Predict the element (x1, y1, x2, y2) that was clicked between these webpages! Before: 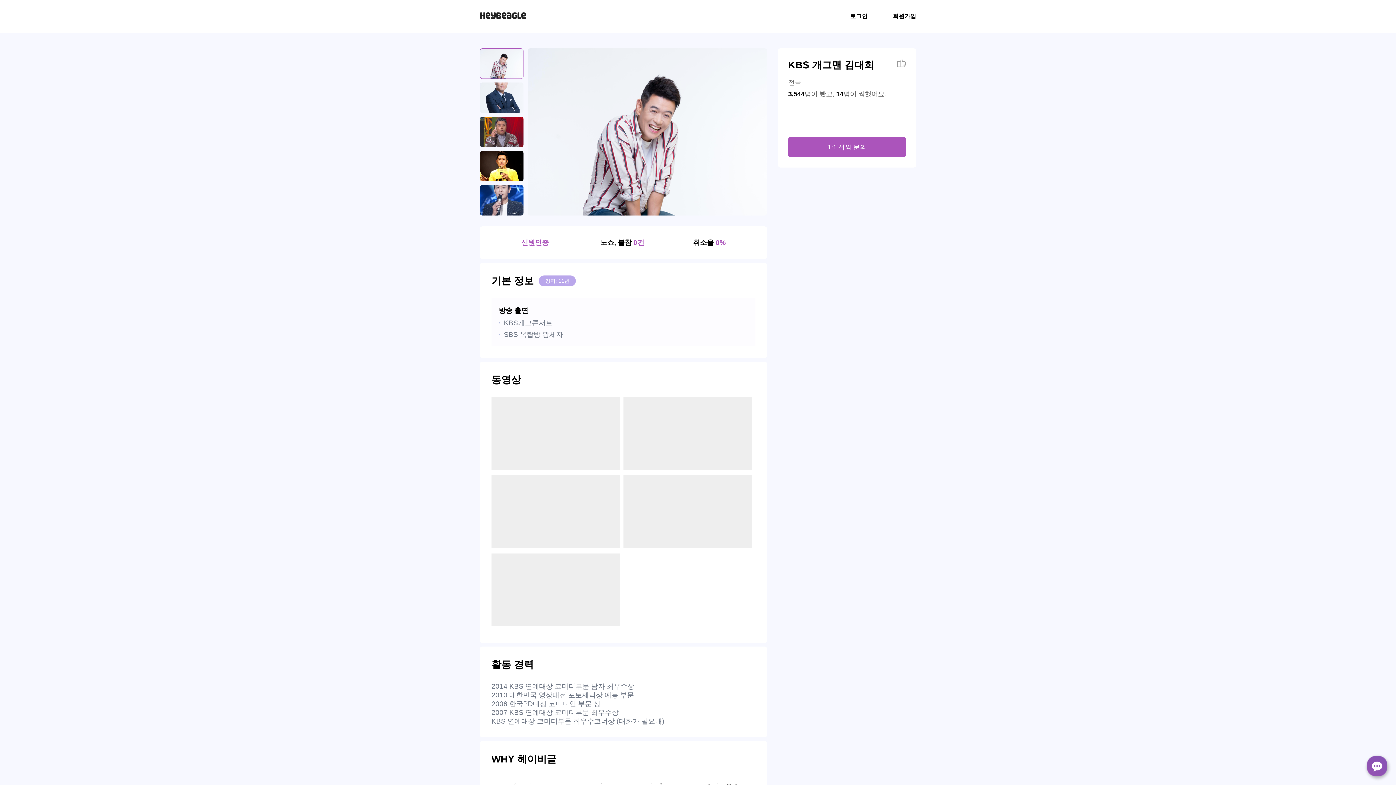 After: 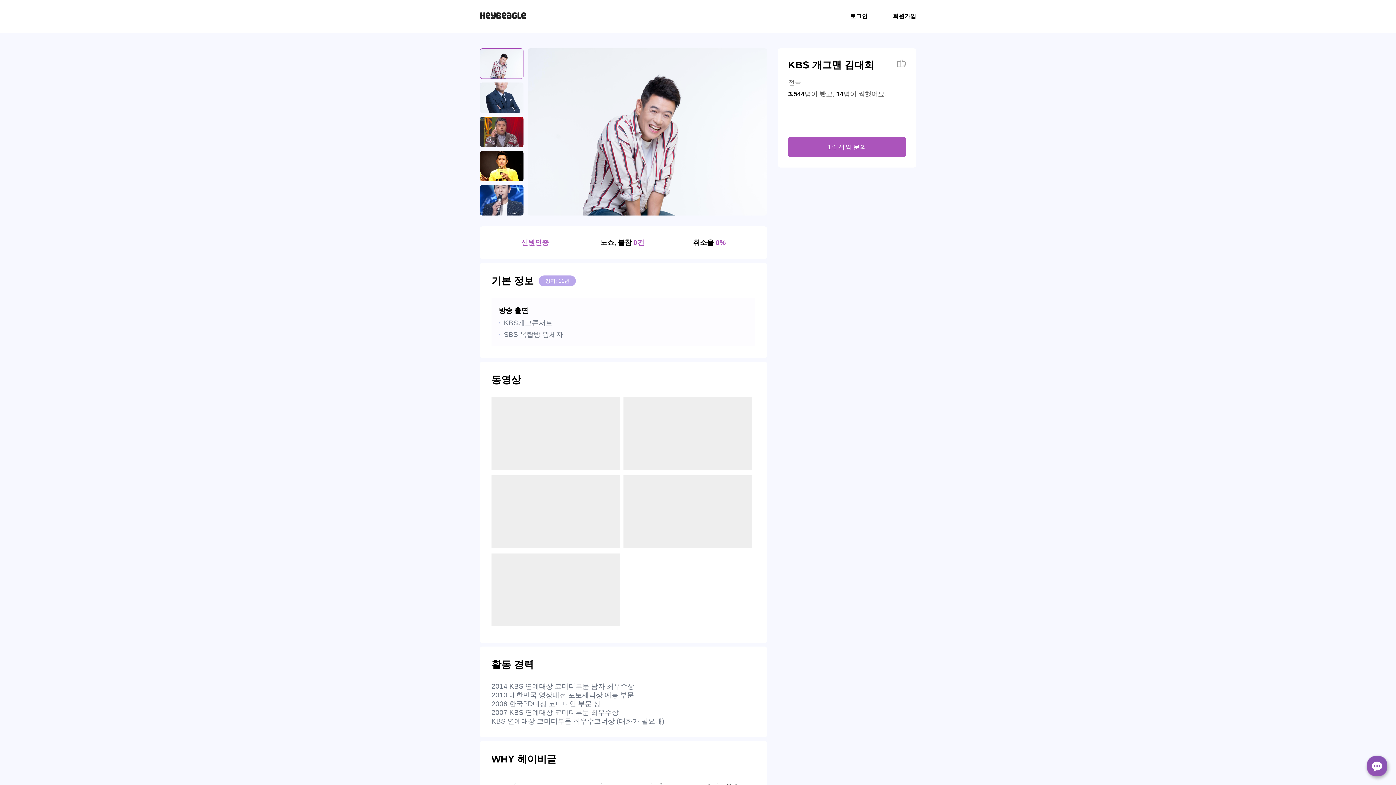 Action: bbox: (897, 58, 906, 67)